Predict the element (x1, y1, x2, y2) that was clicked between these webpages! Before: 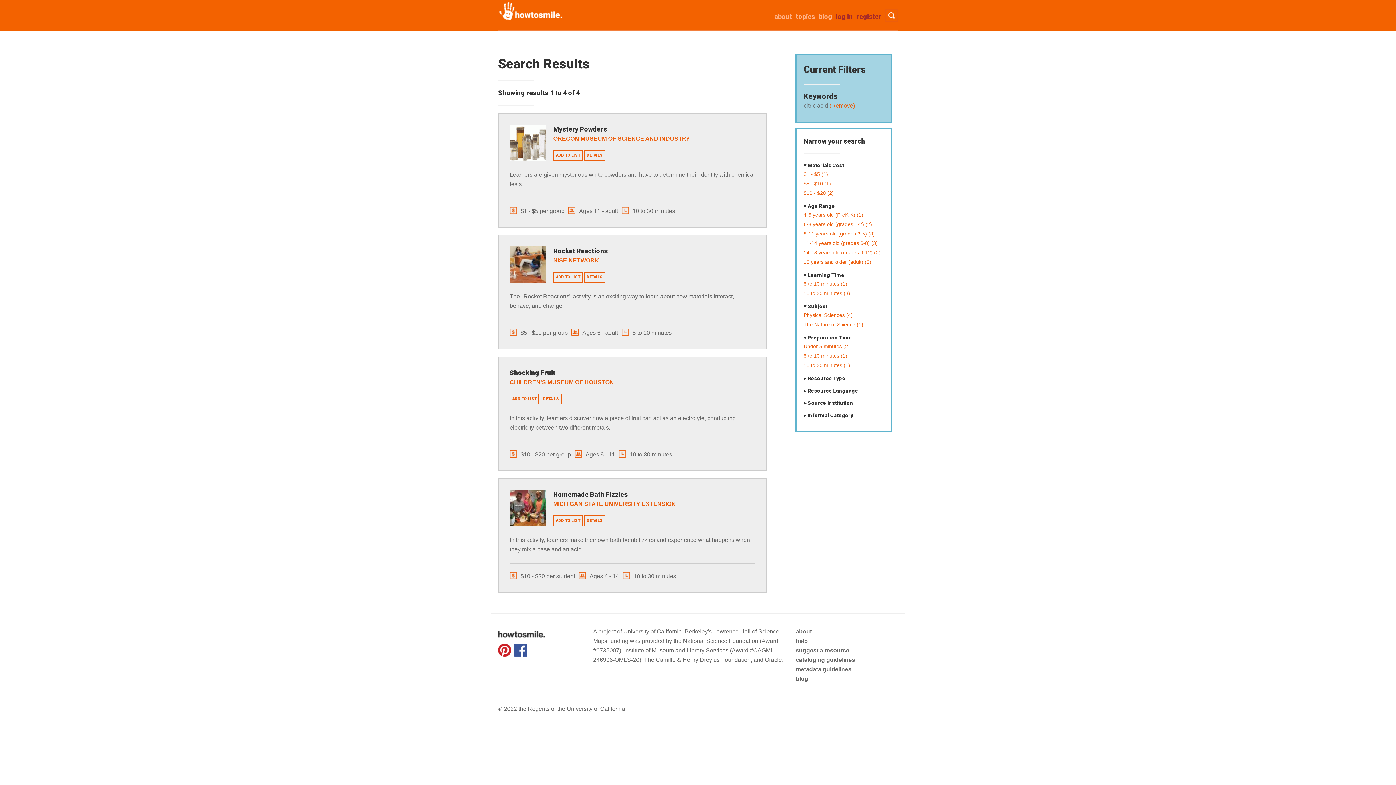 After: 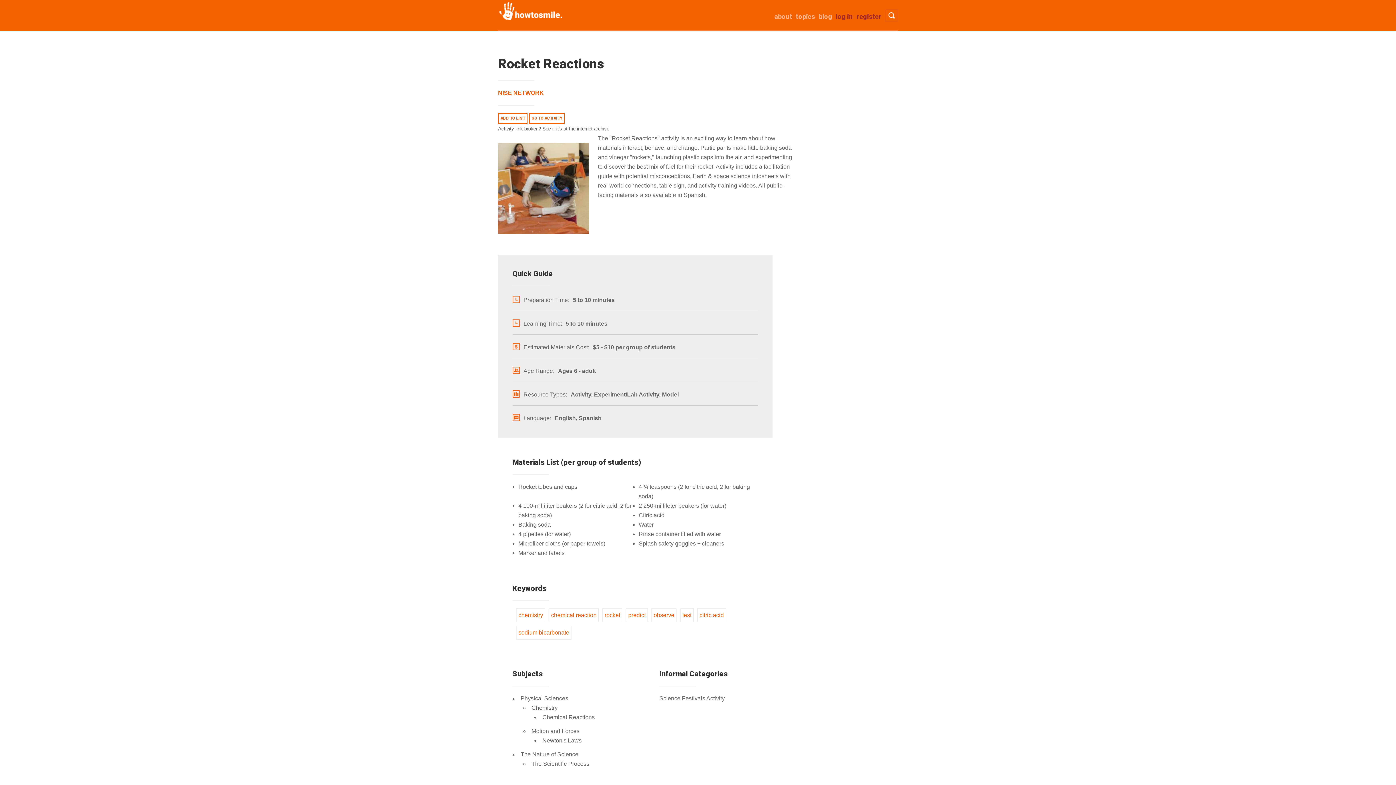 Action: bbox: (553, 247, 608, 254) label: Rocket Reactions